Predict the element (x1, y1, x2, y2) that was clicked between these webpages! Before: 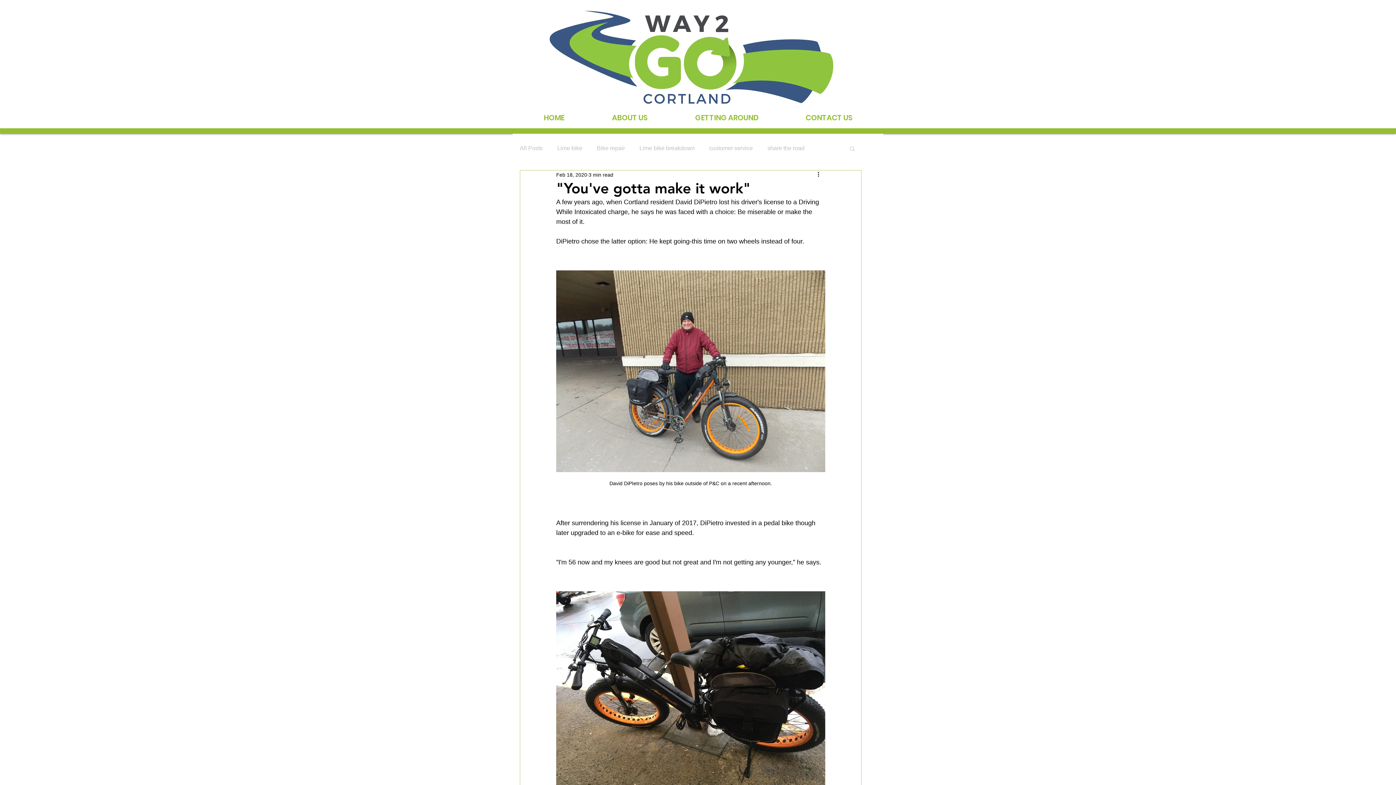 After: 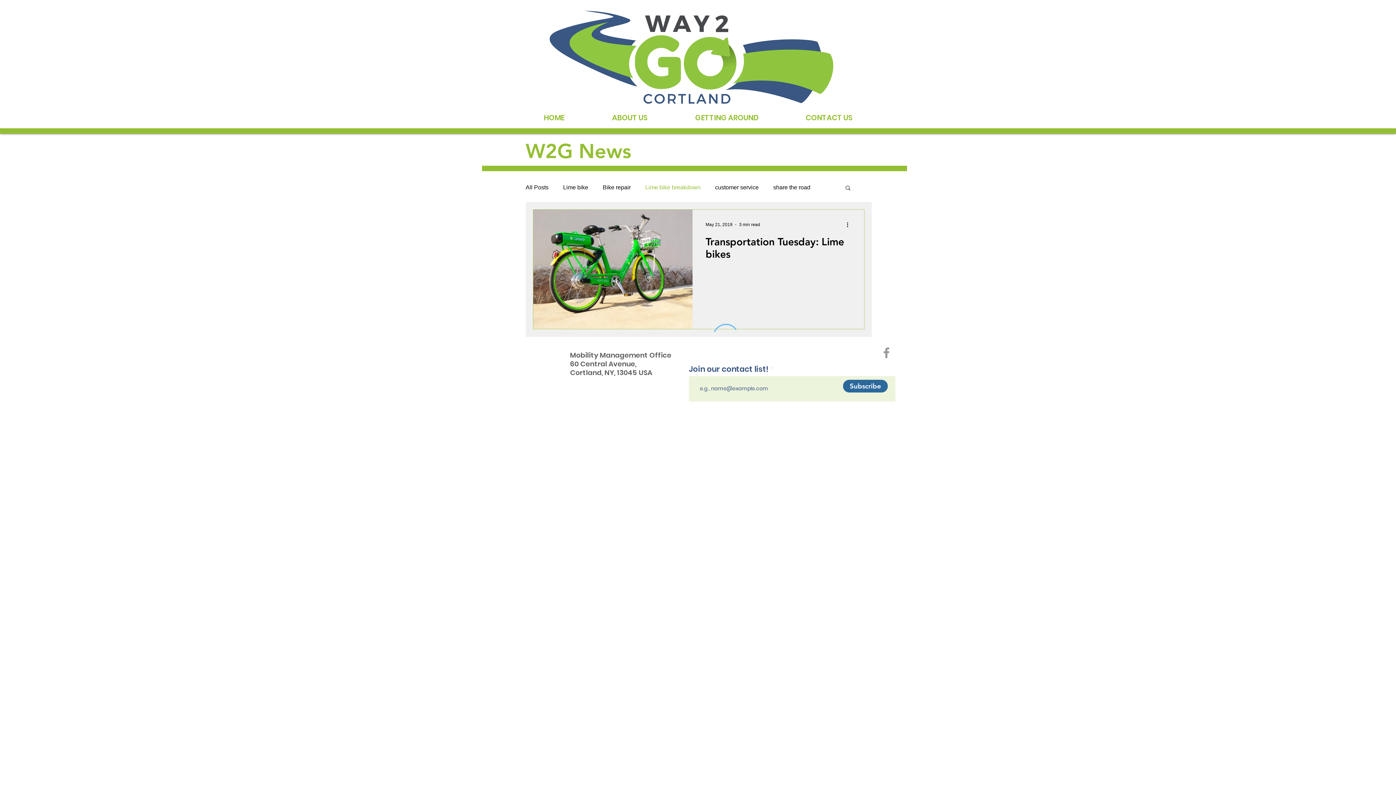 Action: label: Lime bike breakdown bbox: (639, 143, 694, 153)